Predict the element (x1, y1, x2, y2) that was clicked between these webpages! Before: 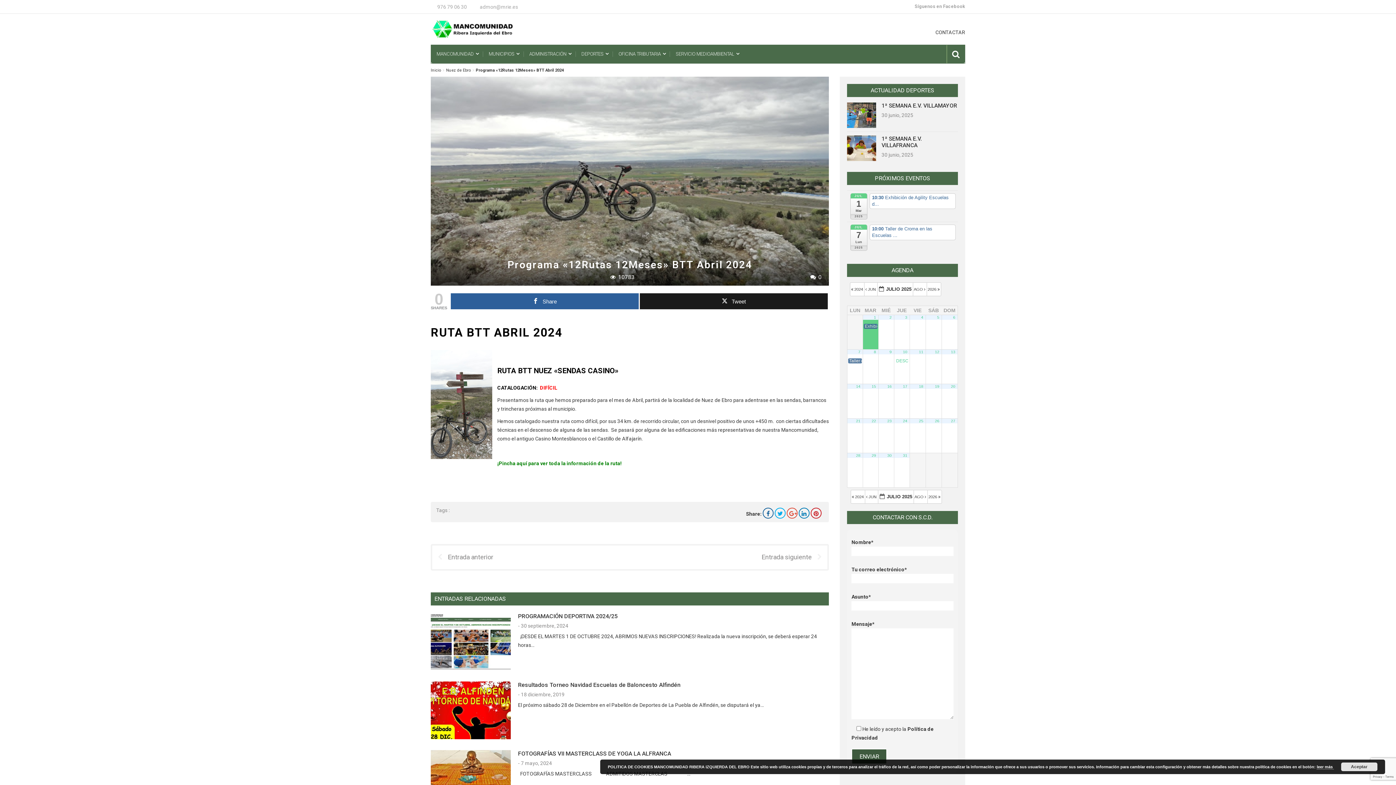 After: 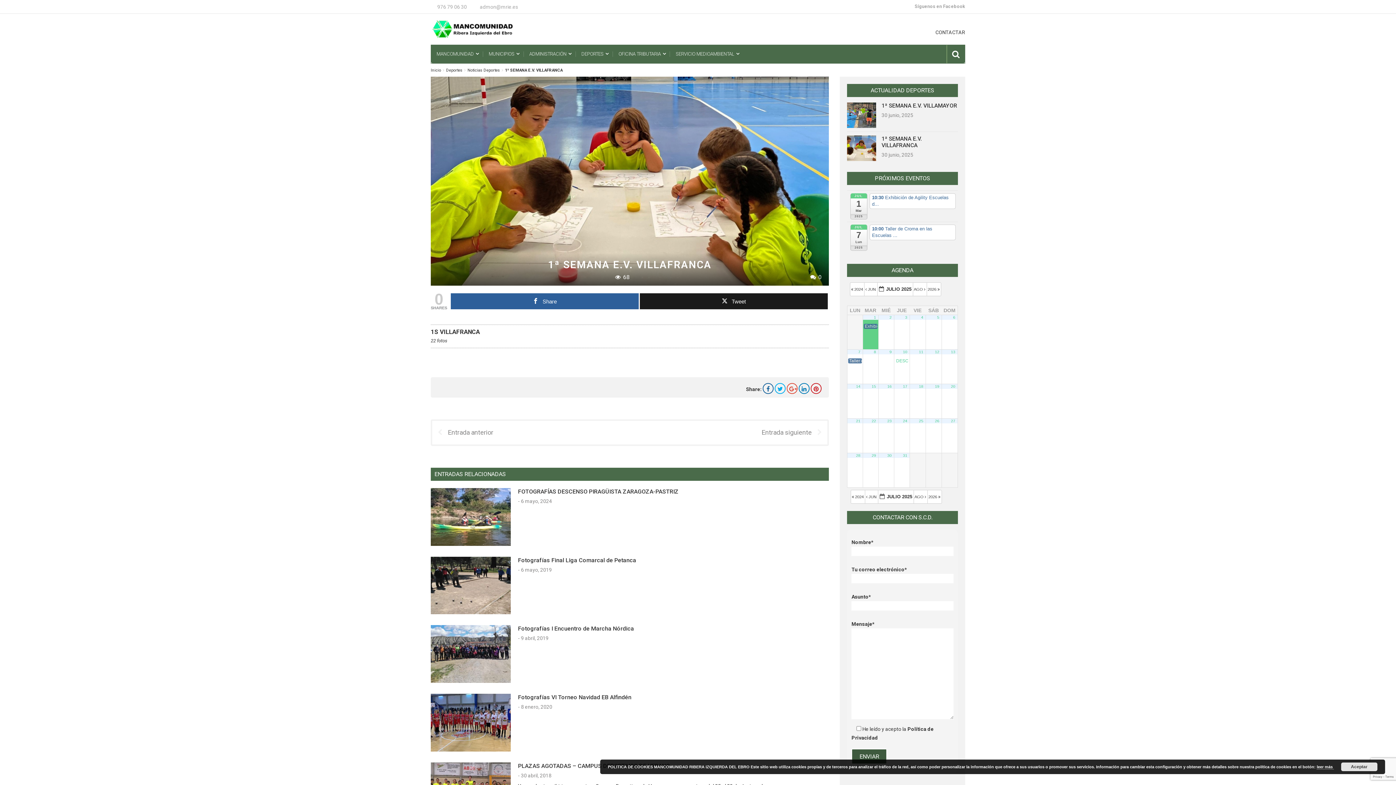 Action: bbox: (847, 135, 876, 164)